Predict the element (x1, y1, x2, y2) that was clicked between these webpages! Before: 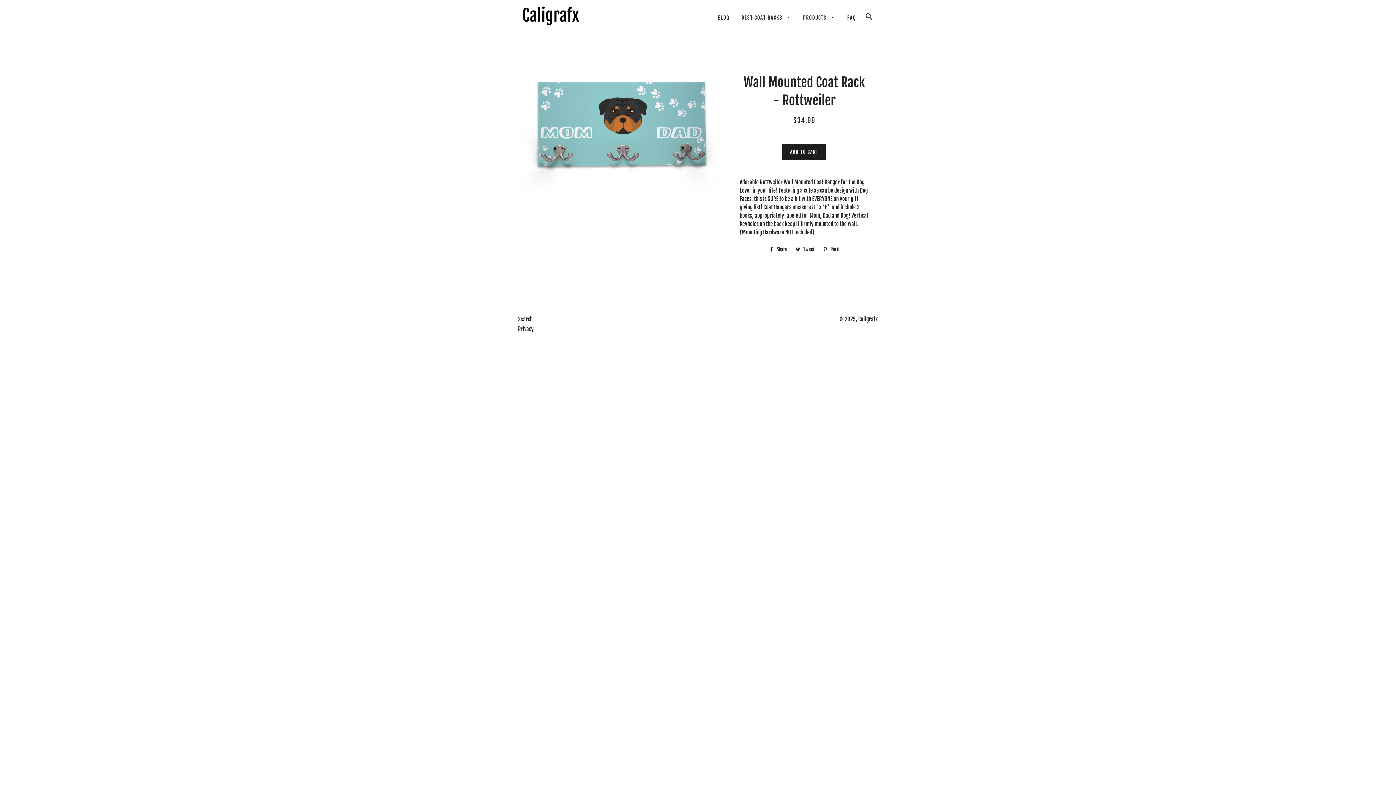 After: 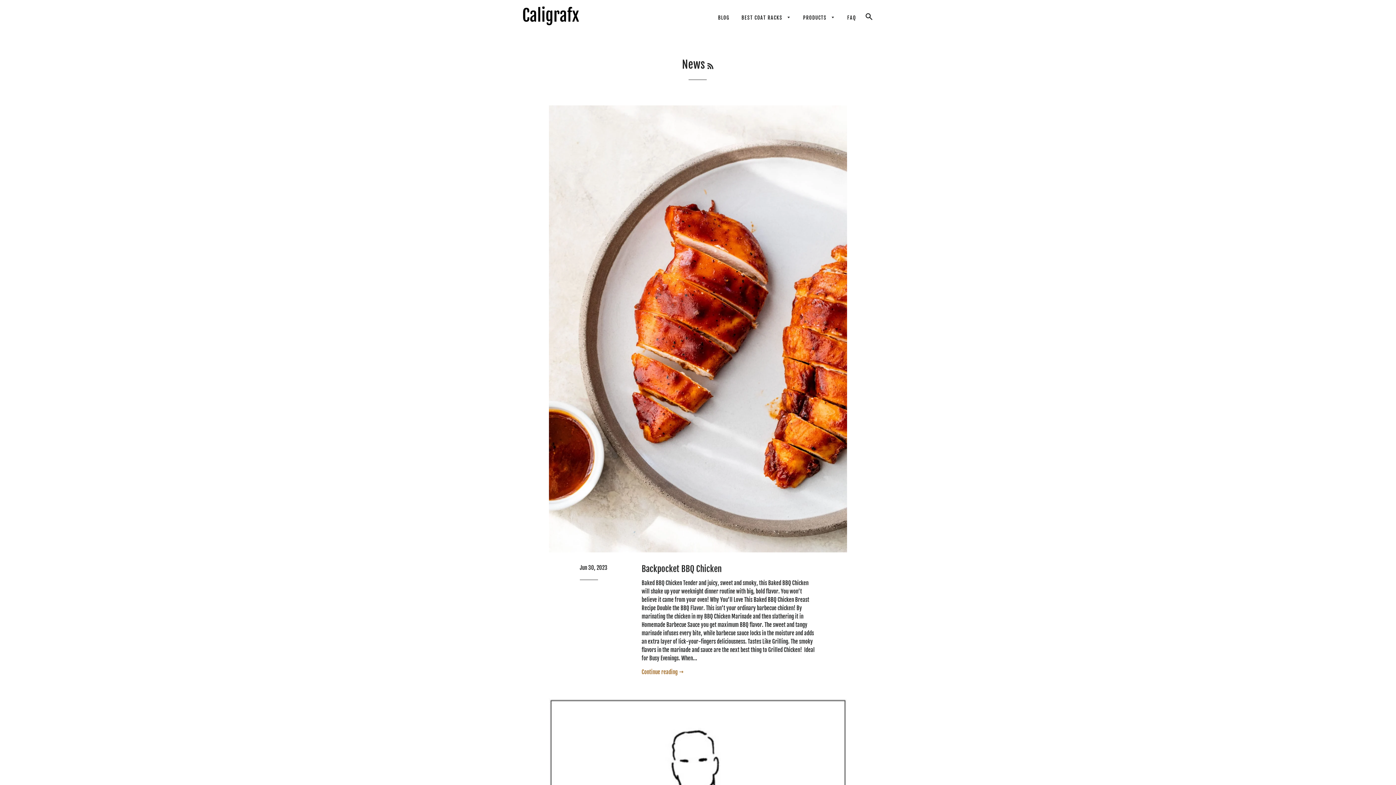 Action: bbox: (712, 8, 735, 26) label: BLOG